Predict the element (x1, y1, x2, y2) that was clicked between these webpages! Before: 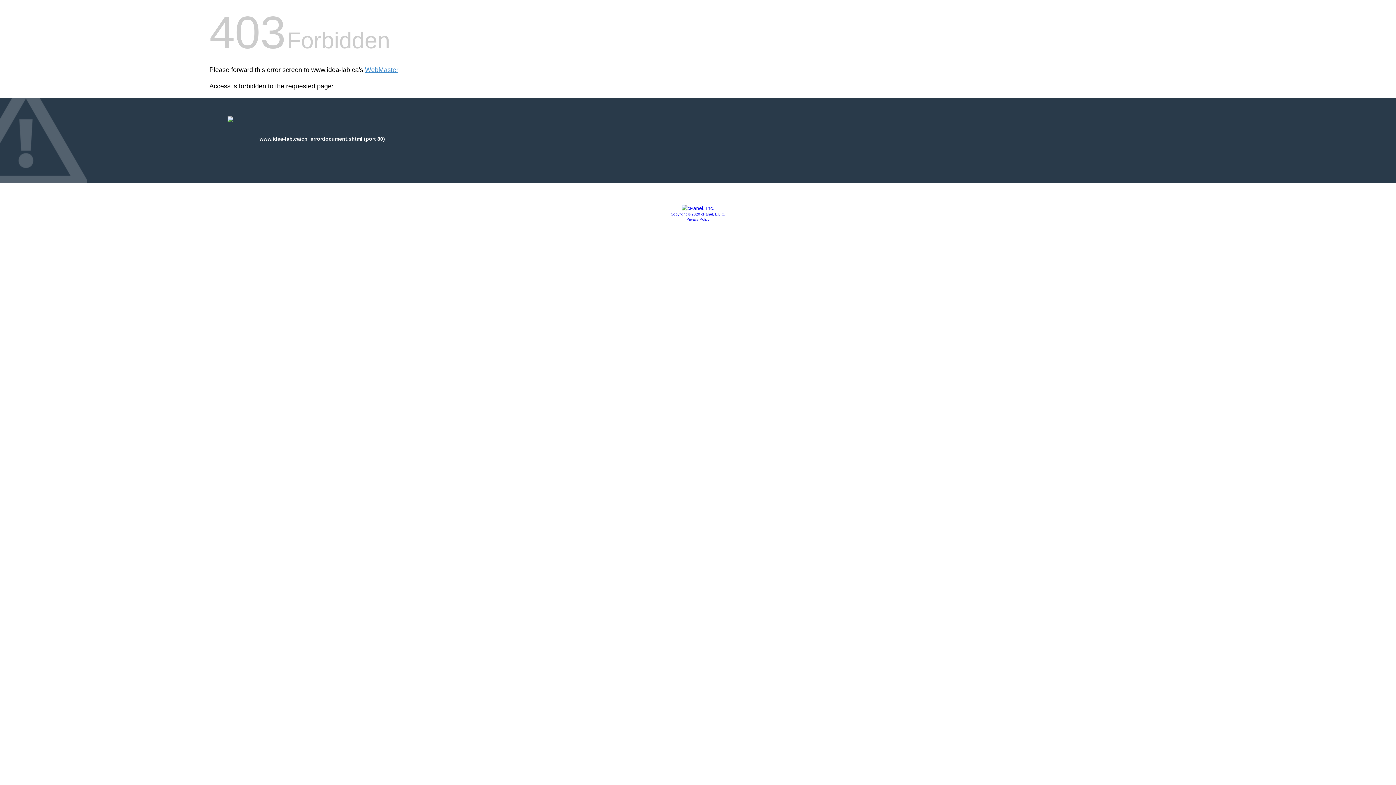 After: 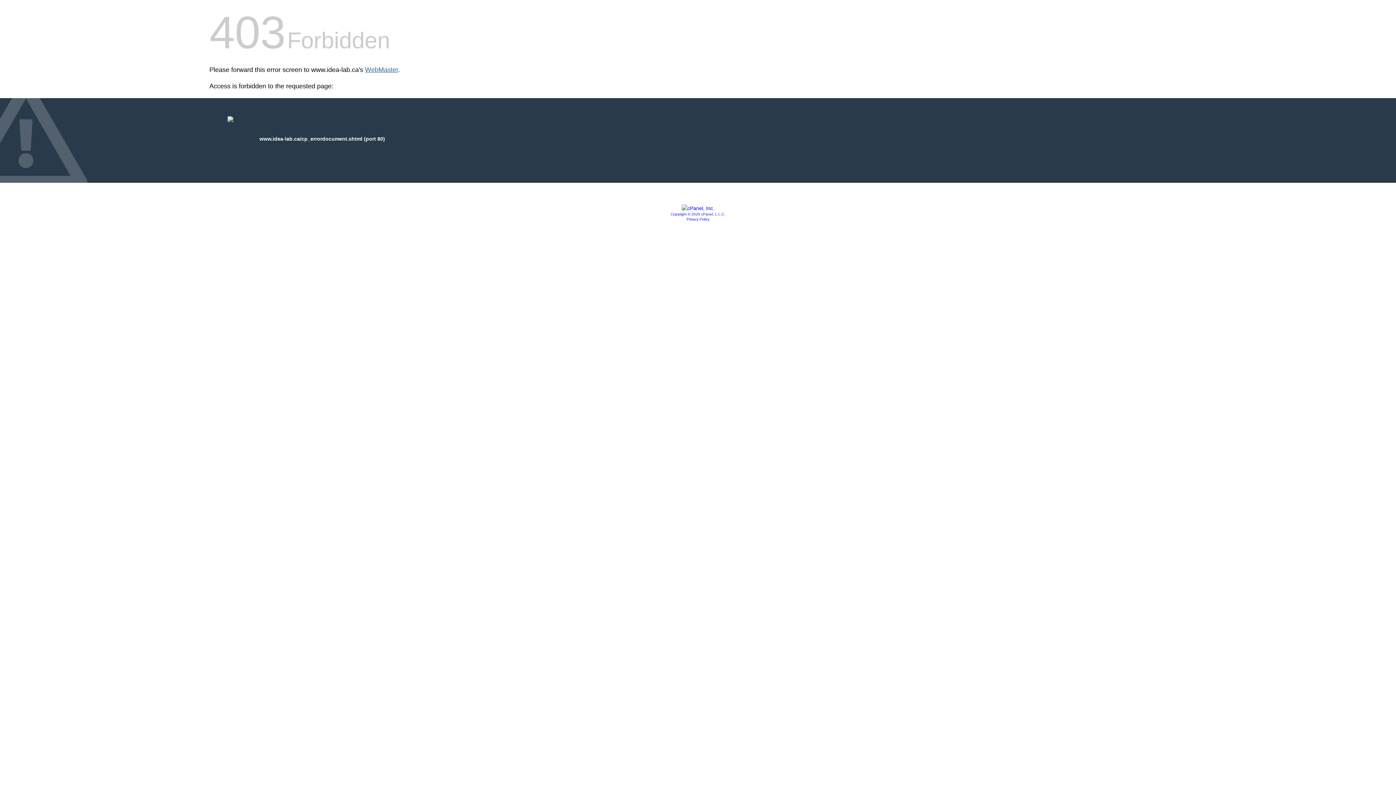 Action: bbox: (365, 66, 398, 73) label: WebMaster